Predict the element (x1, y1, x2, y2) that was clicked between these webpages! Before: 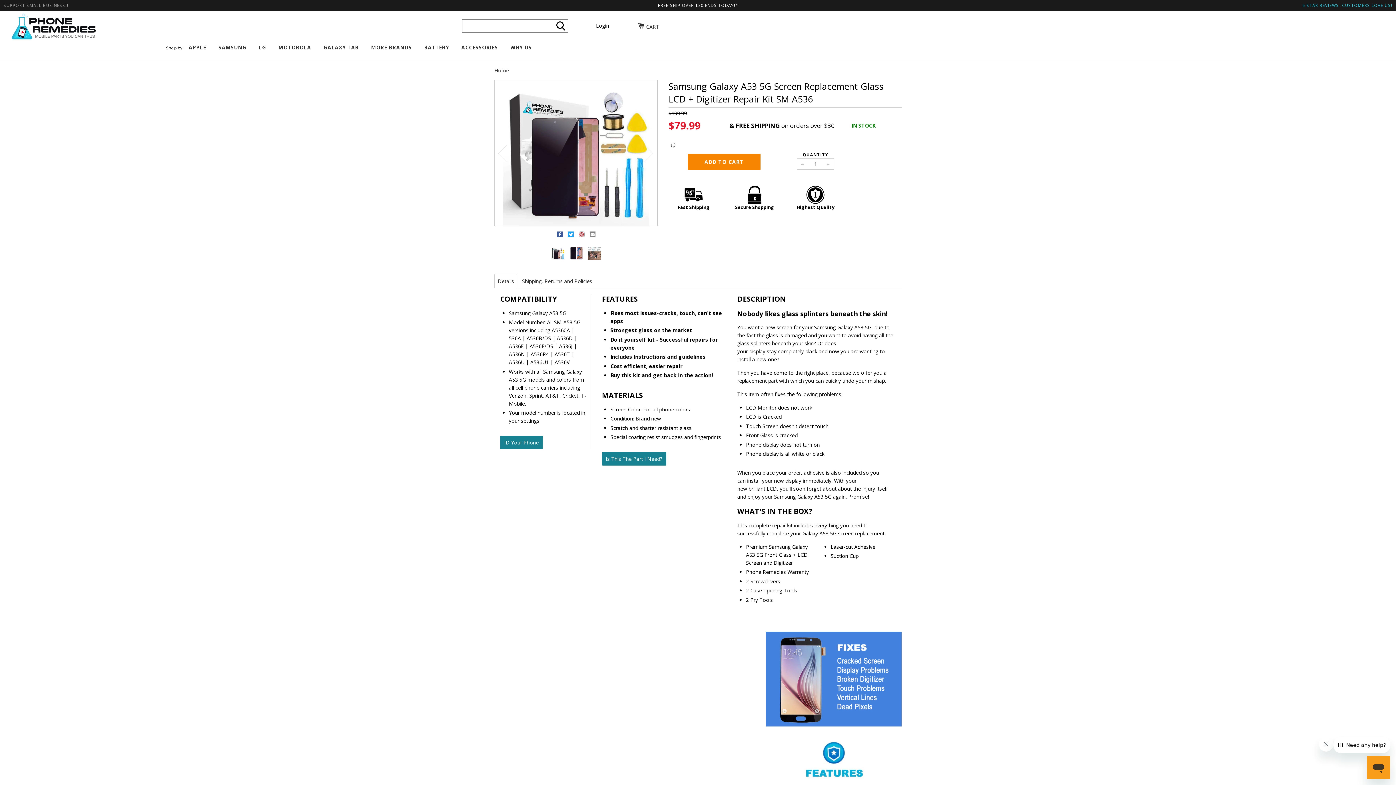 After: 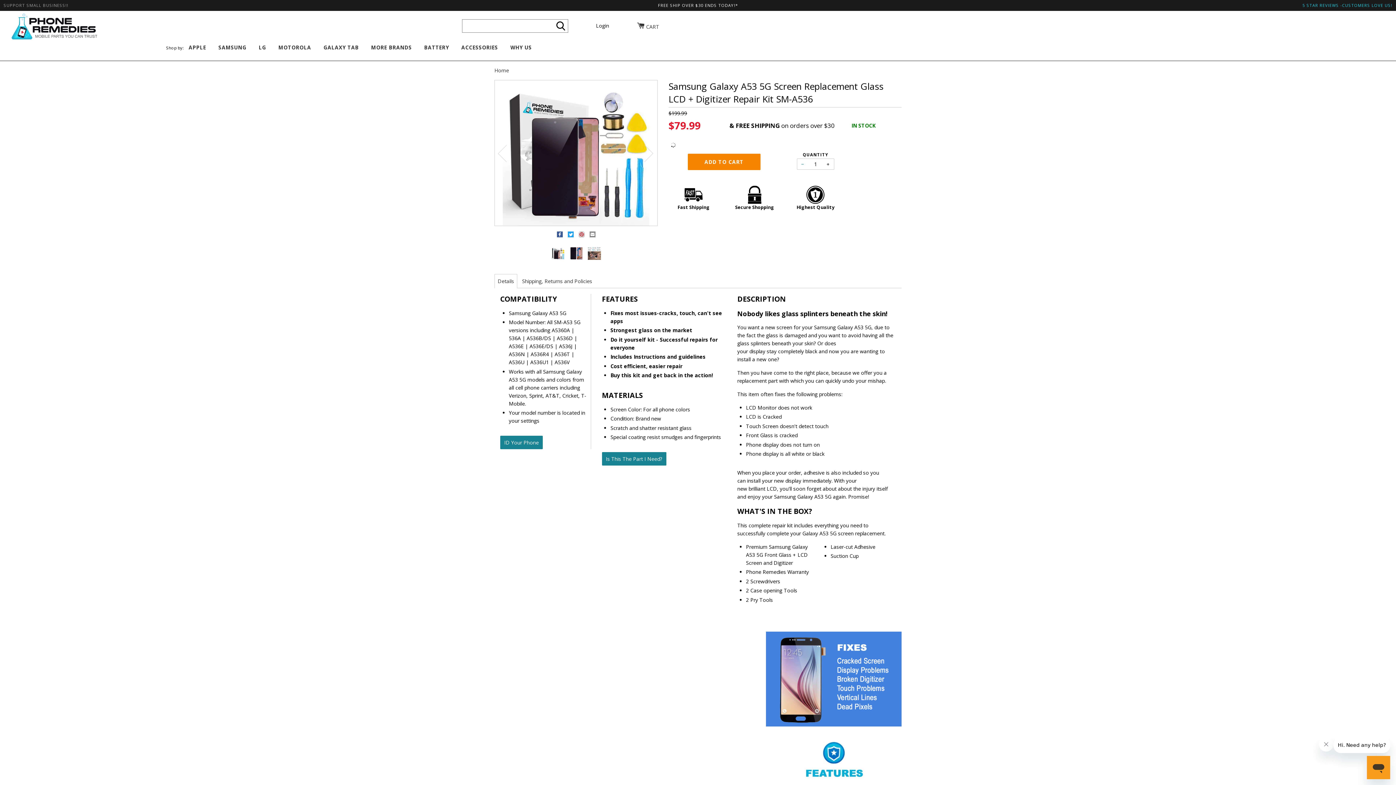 Action: label: − bbox: (797, 158, 808, 169)